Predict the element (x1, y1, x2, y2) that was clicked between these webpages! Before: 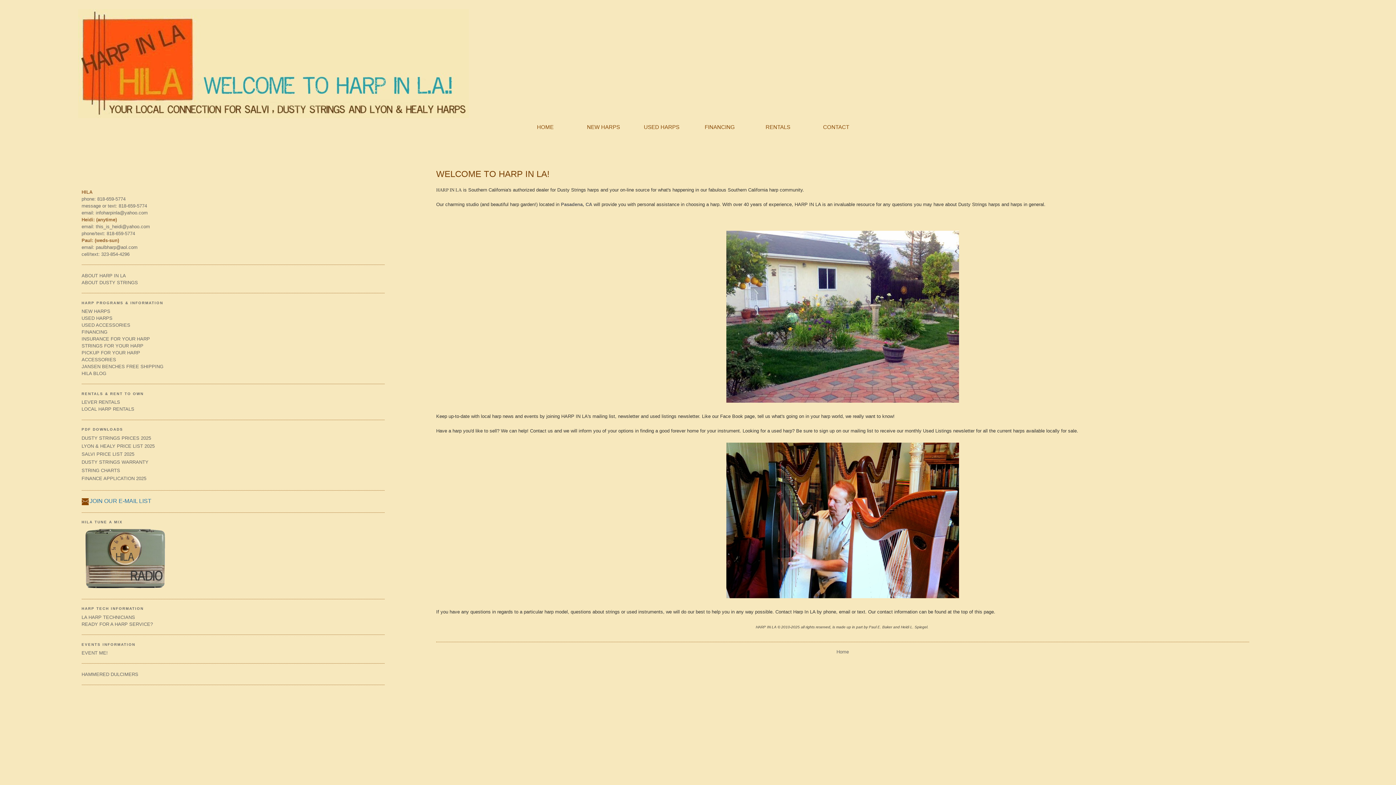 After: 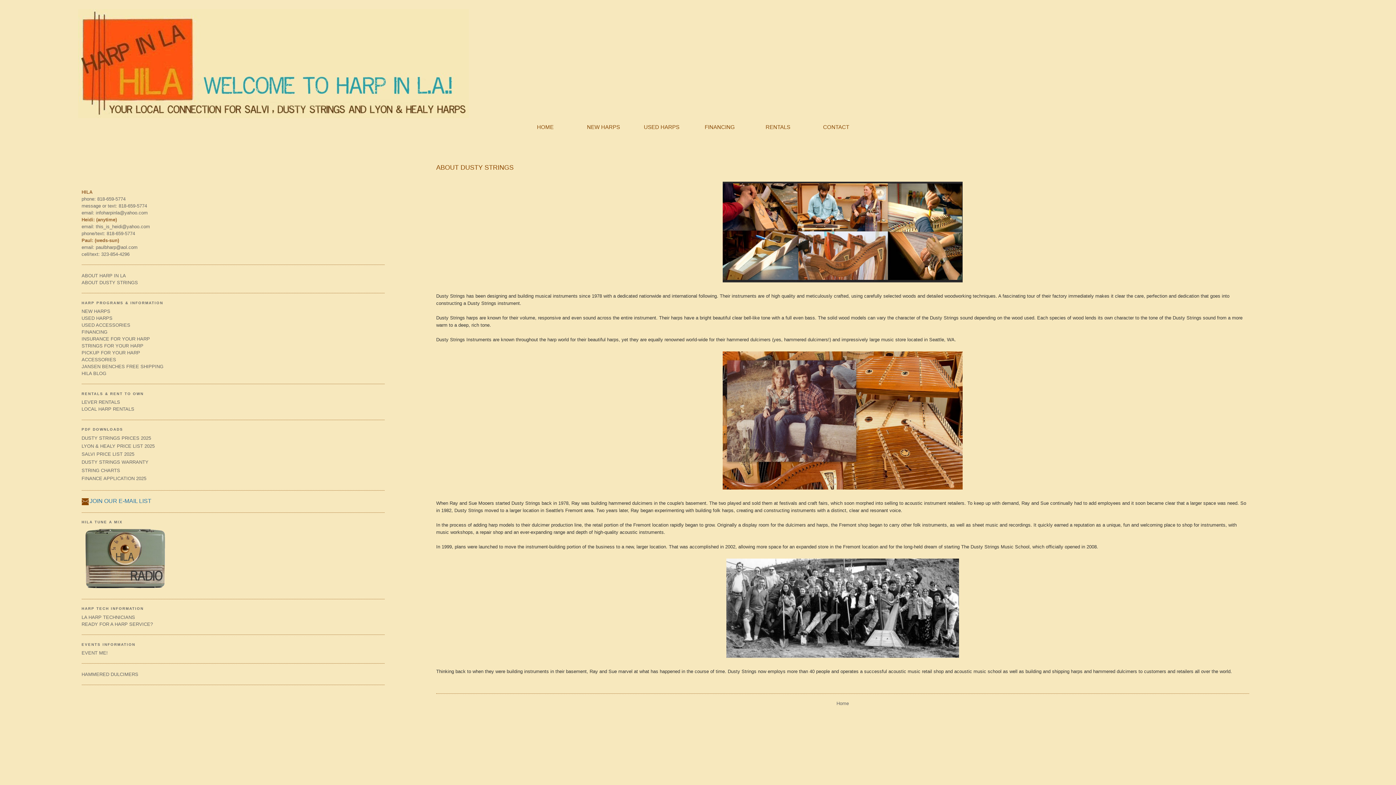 Action: bbox: (81, 279, 138, 285) label: ABOUT DUSTY STRINGS